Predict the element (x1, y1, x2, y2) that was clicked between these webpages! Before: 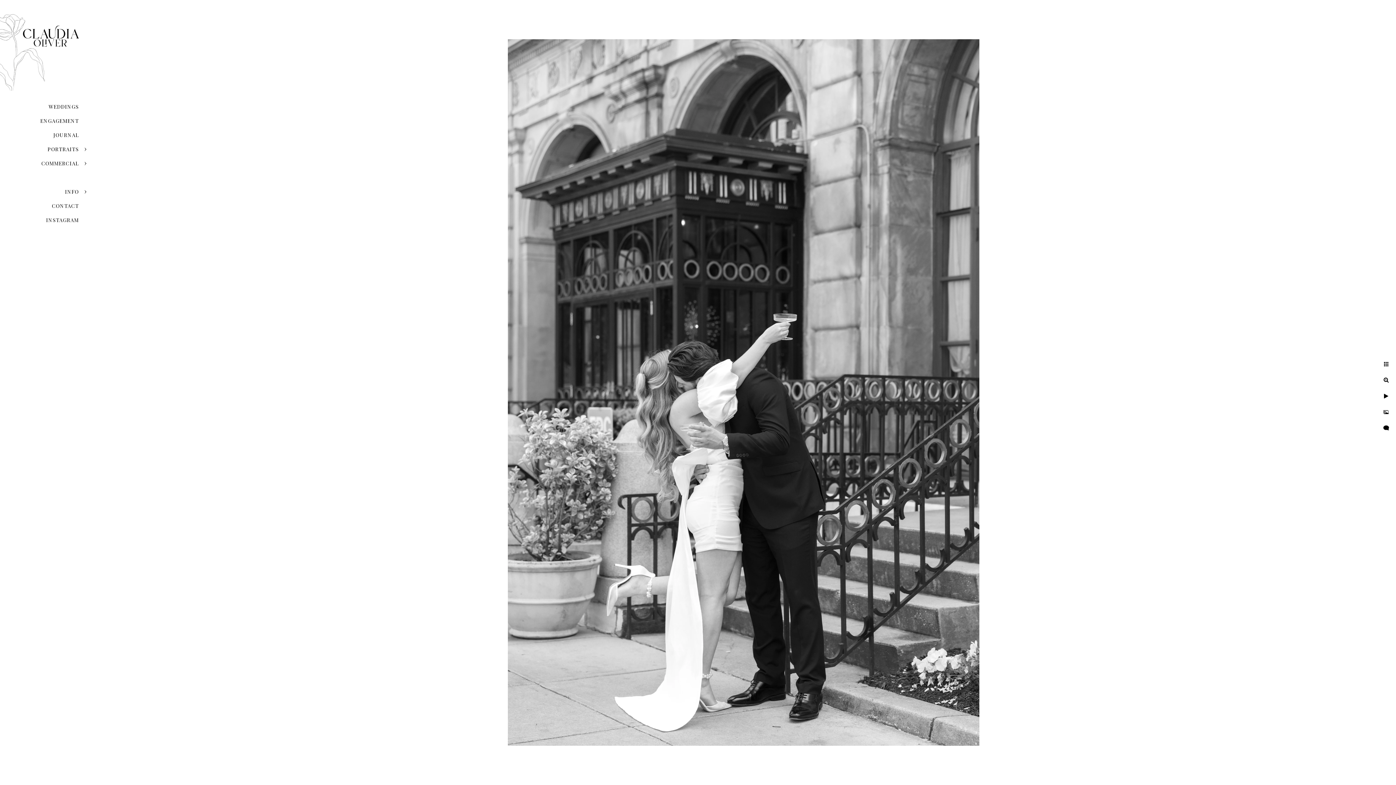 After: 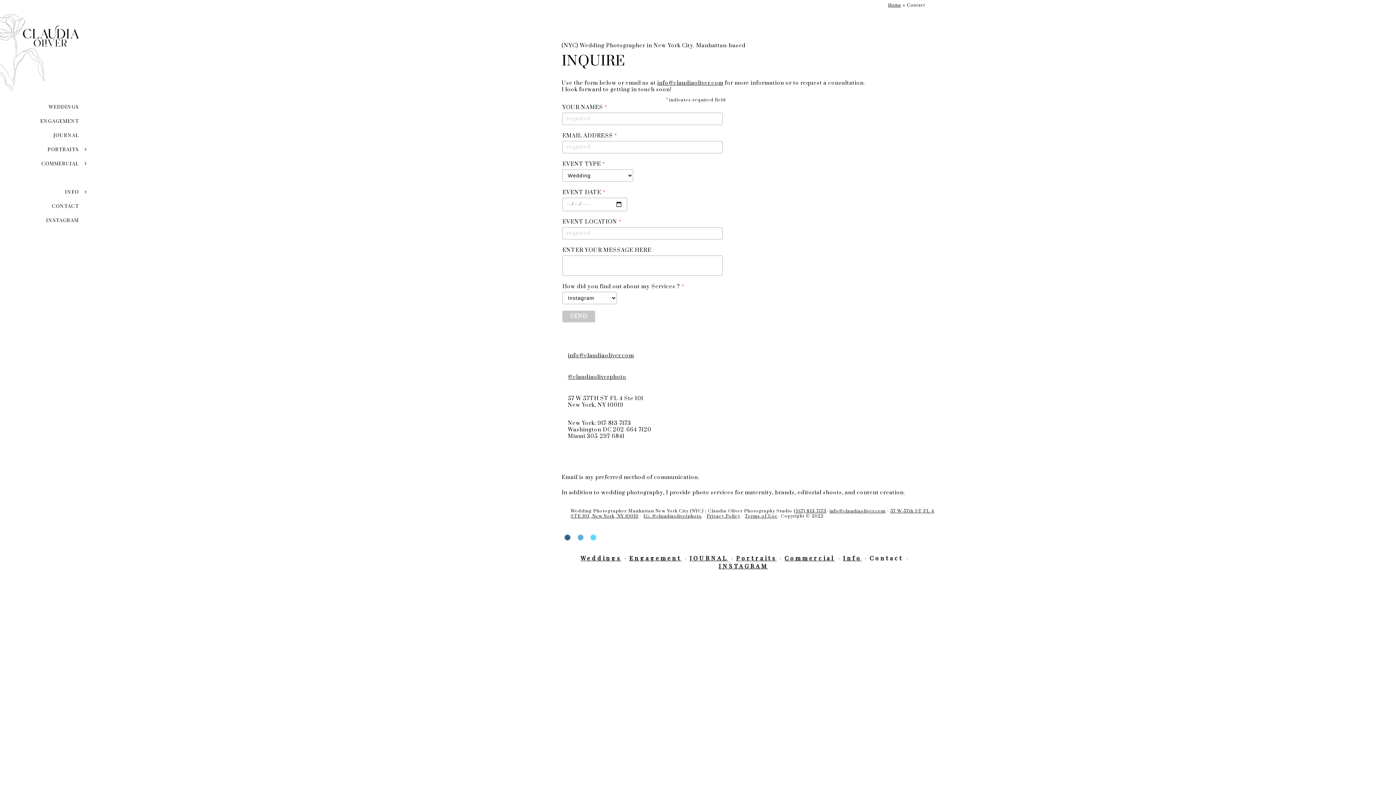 Action: bbox: (52, 202, 78, 209) label: CONTACT